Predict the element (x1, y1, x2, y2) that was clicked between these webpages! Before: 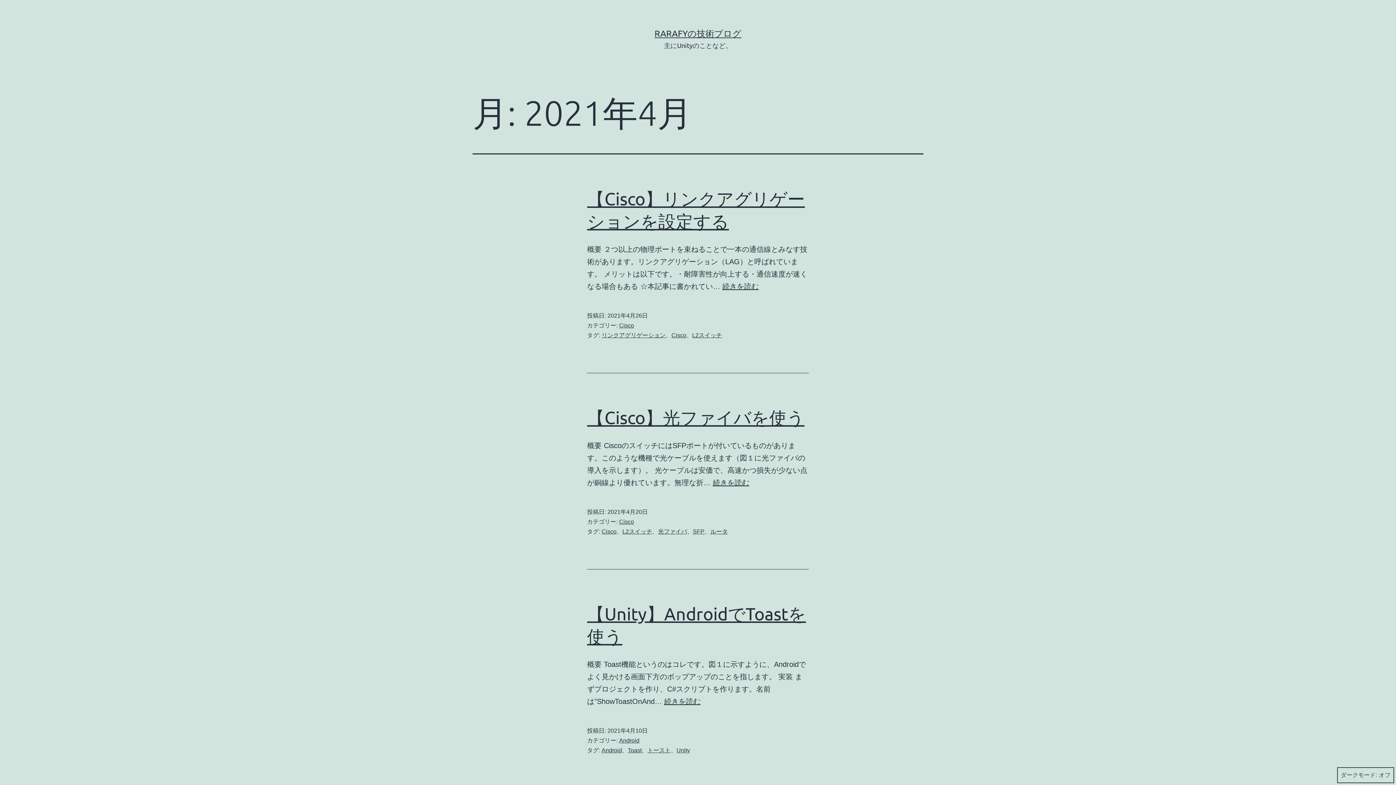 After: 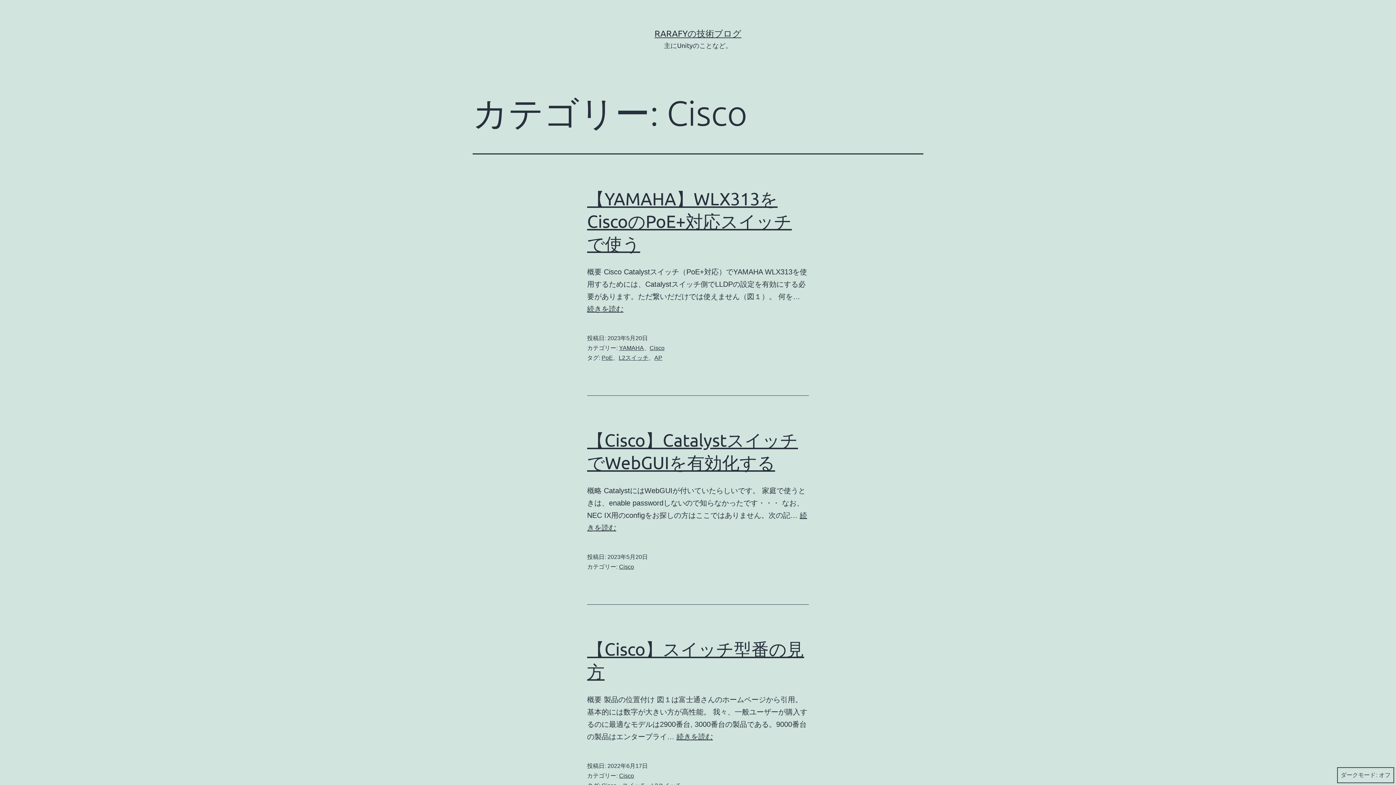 Action: bbox: (619, 322, 634, 328) label: Cisco